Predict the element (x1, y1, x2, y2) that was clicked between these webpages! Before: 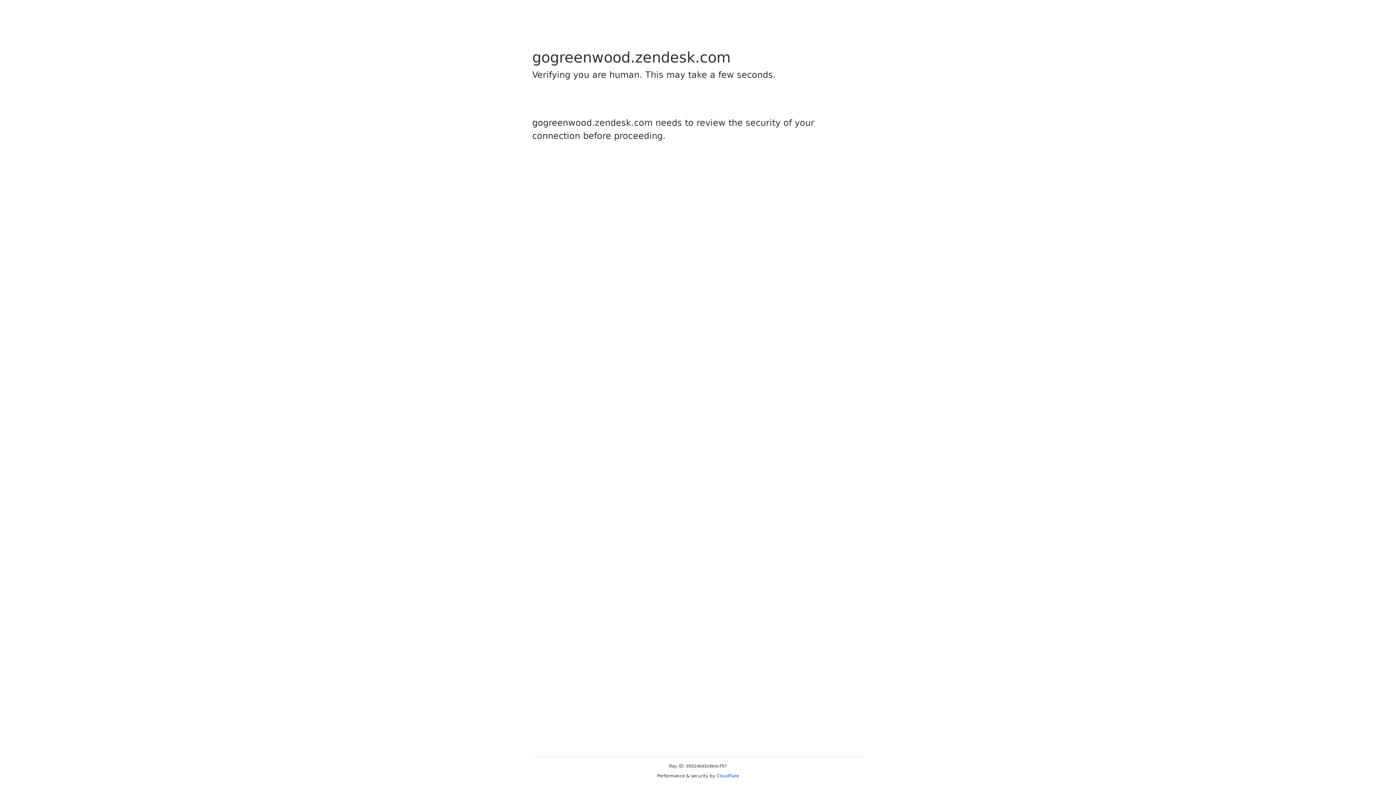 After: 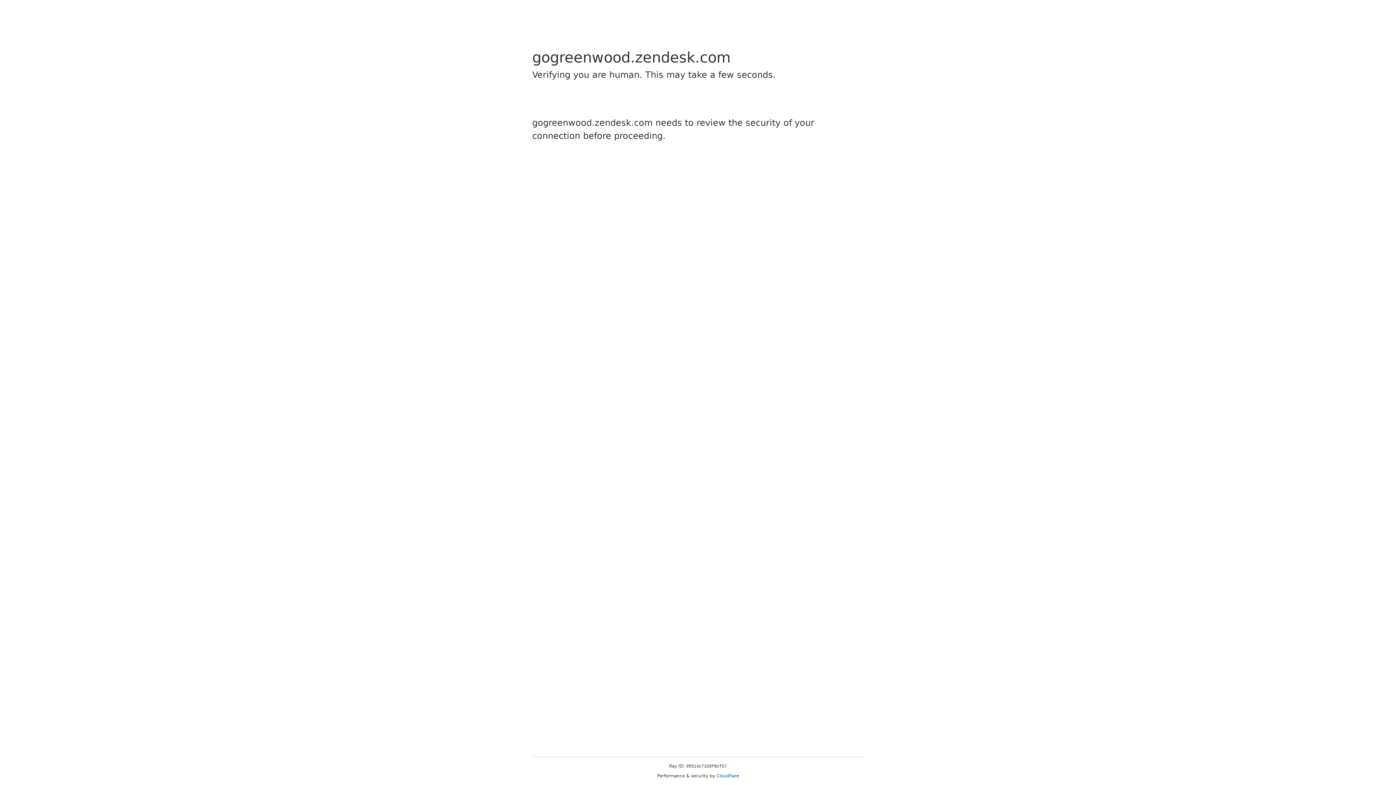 Action: bbox: (716, 773, 739, 778) label: Cloudflare